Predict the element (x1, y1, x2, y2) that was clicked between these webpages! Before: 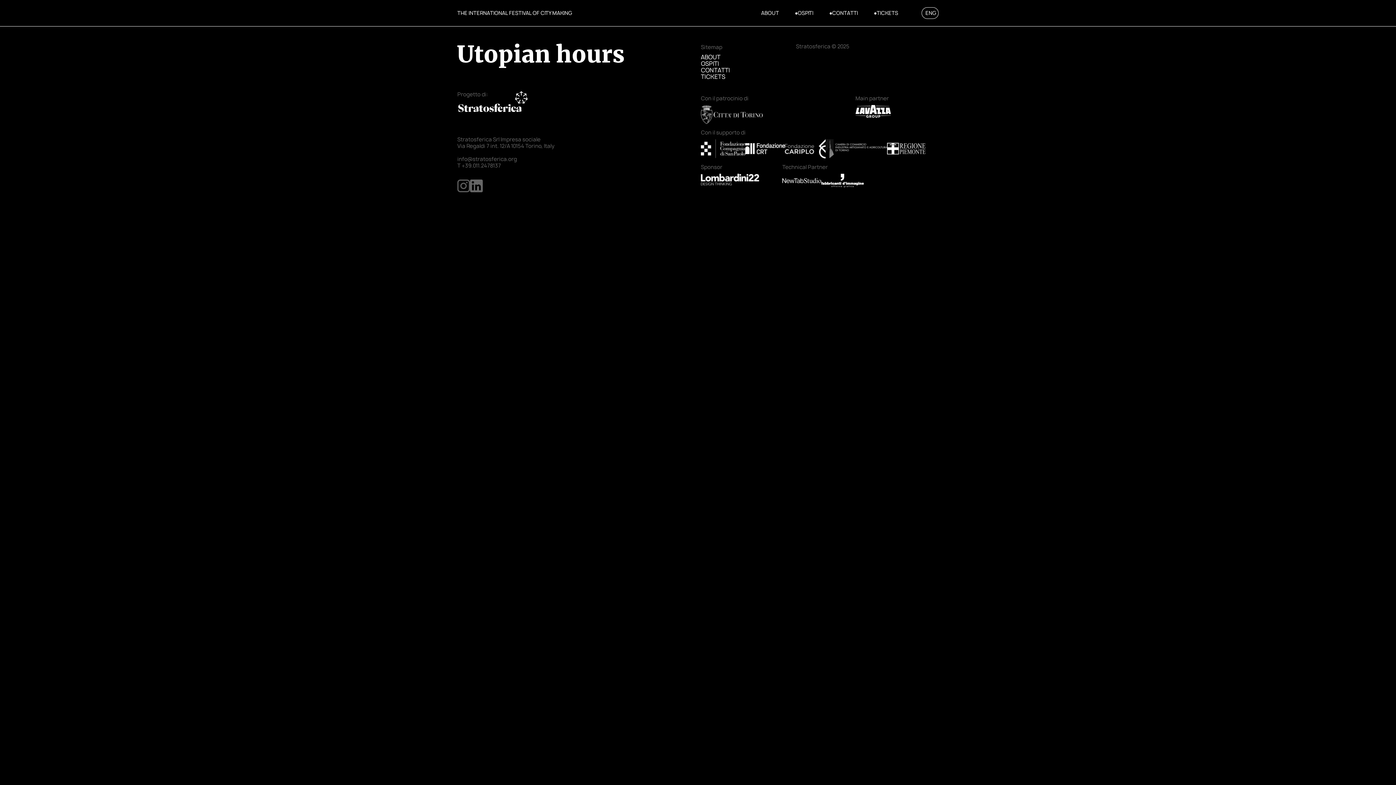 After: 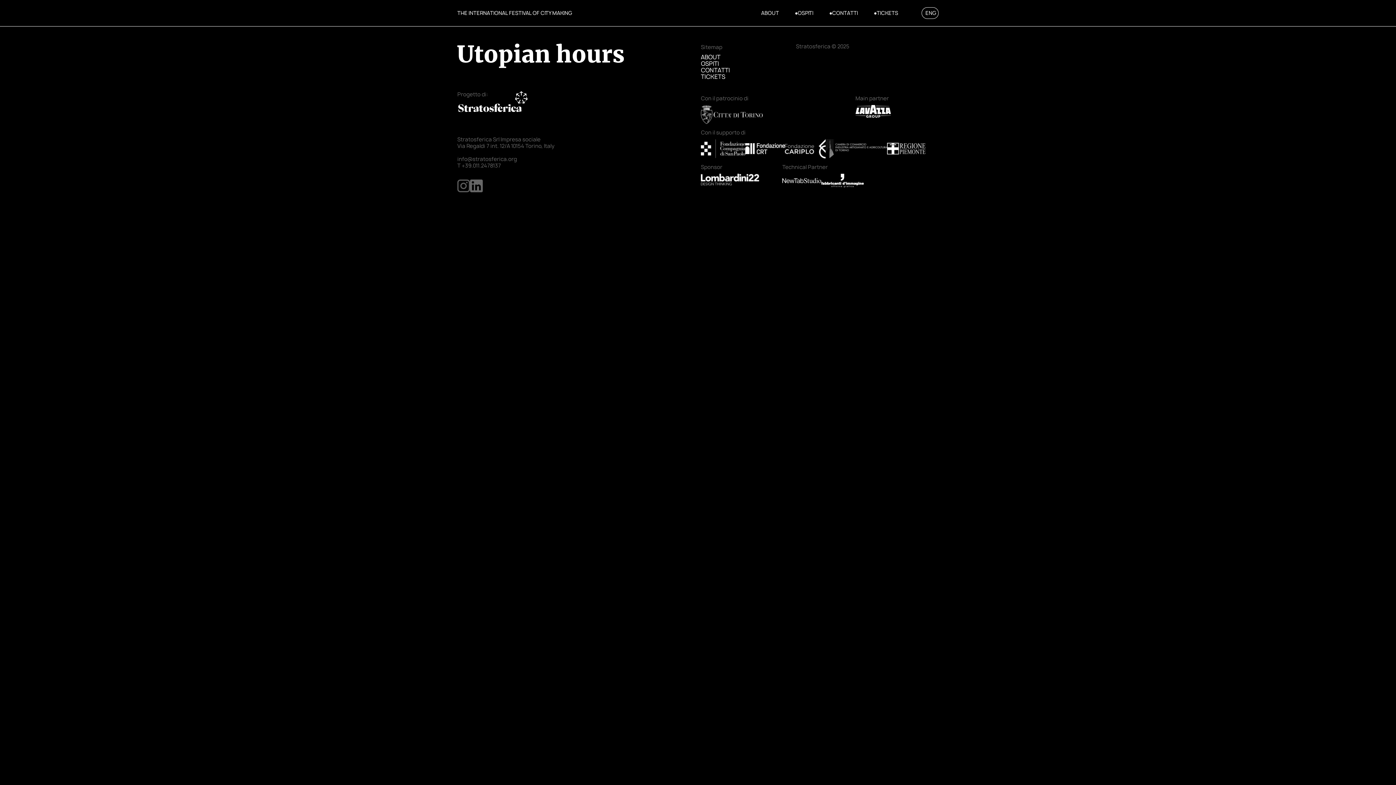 Action: bbox: (701, 53, 720, 61) label: ABOUT